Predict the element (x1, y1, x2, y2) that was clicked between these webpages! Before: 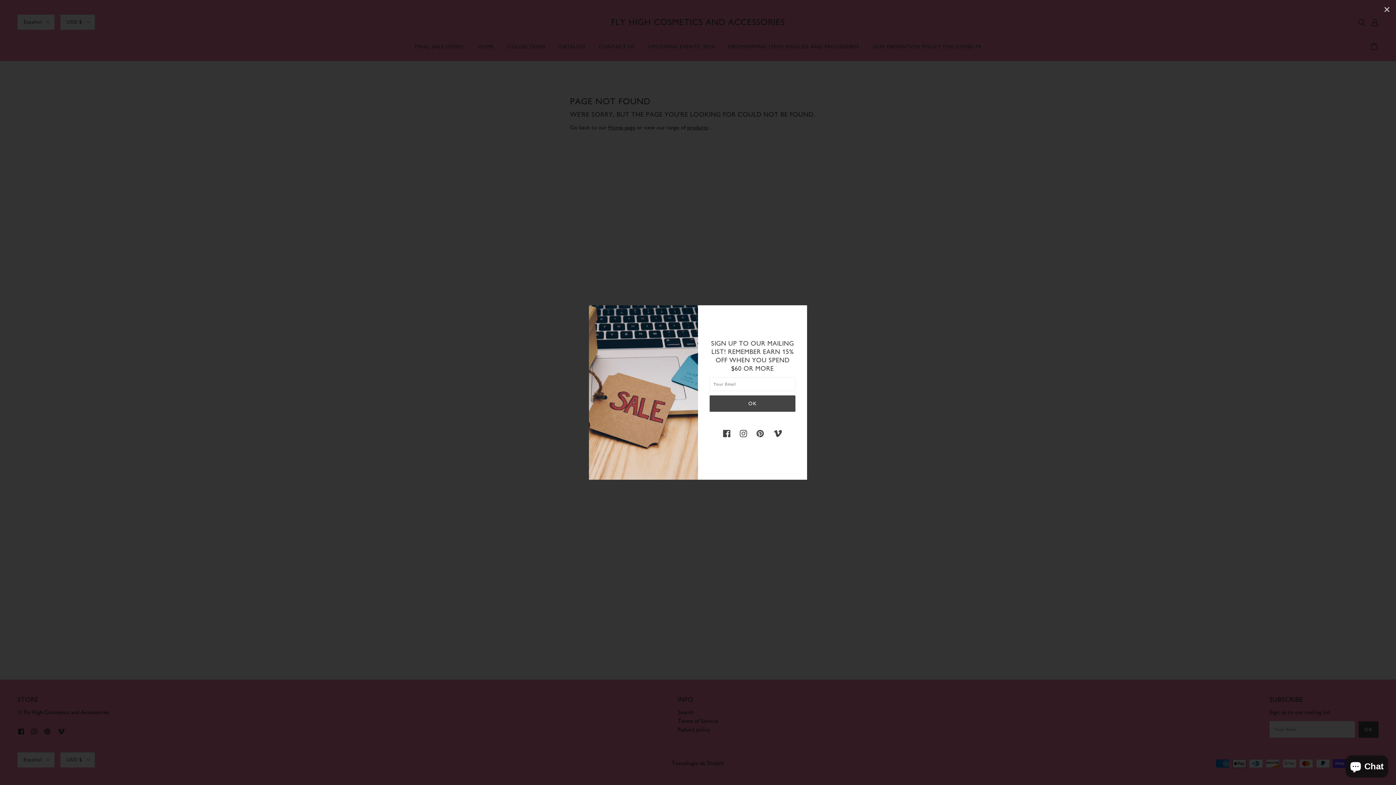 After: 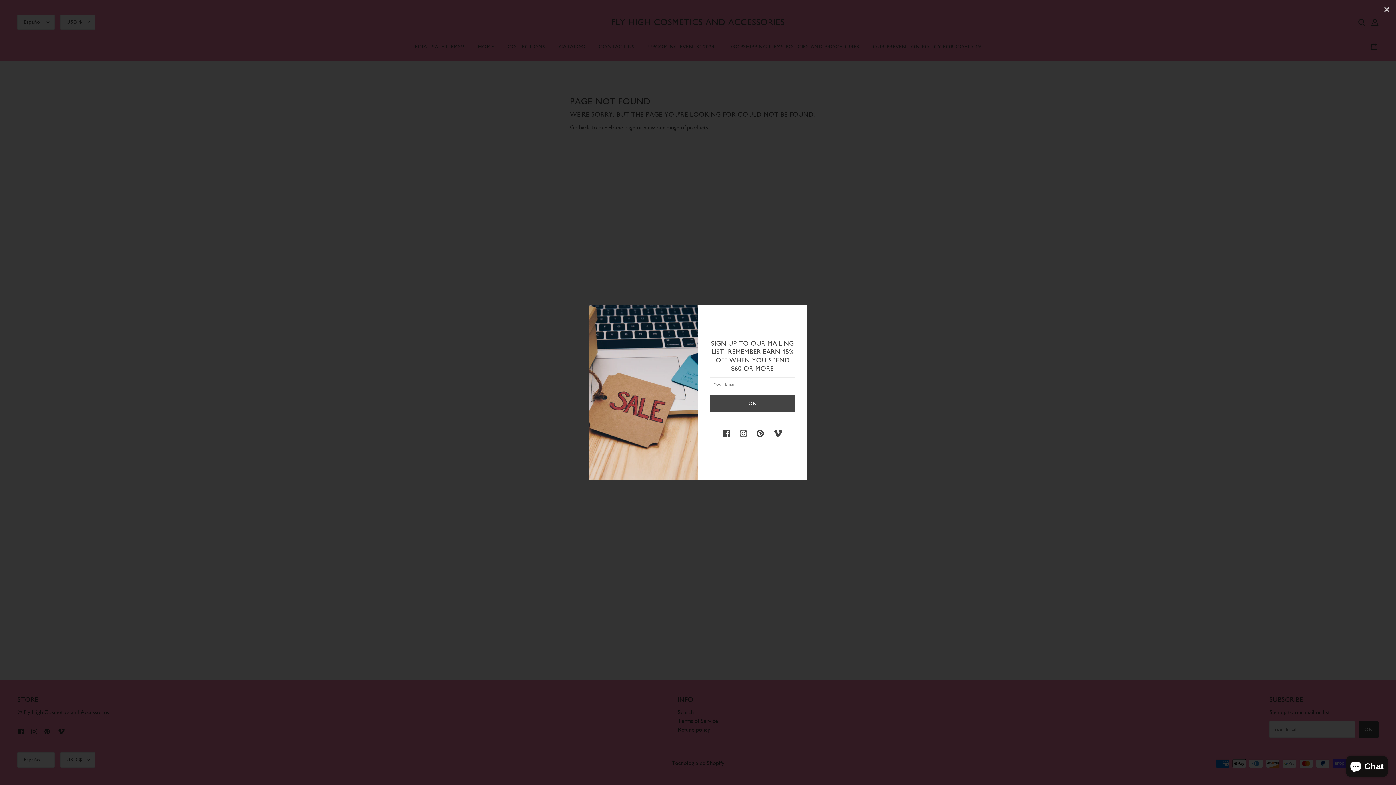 Action: label: instagram bbox: (739, 421, 753, 437)